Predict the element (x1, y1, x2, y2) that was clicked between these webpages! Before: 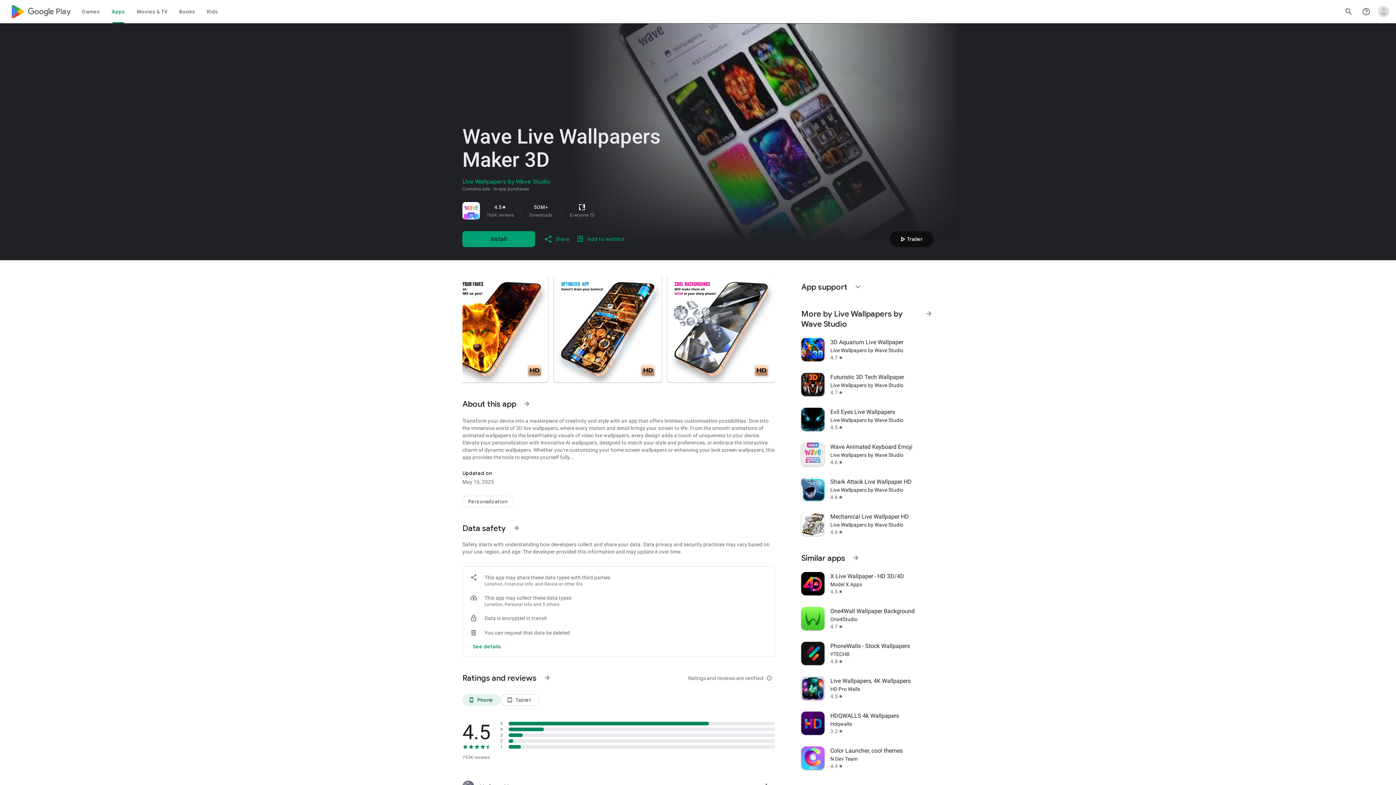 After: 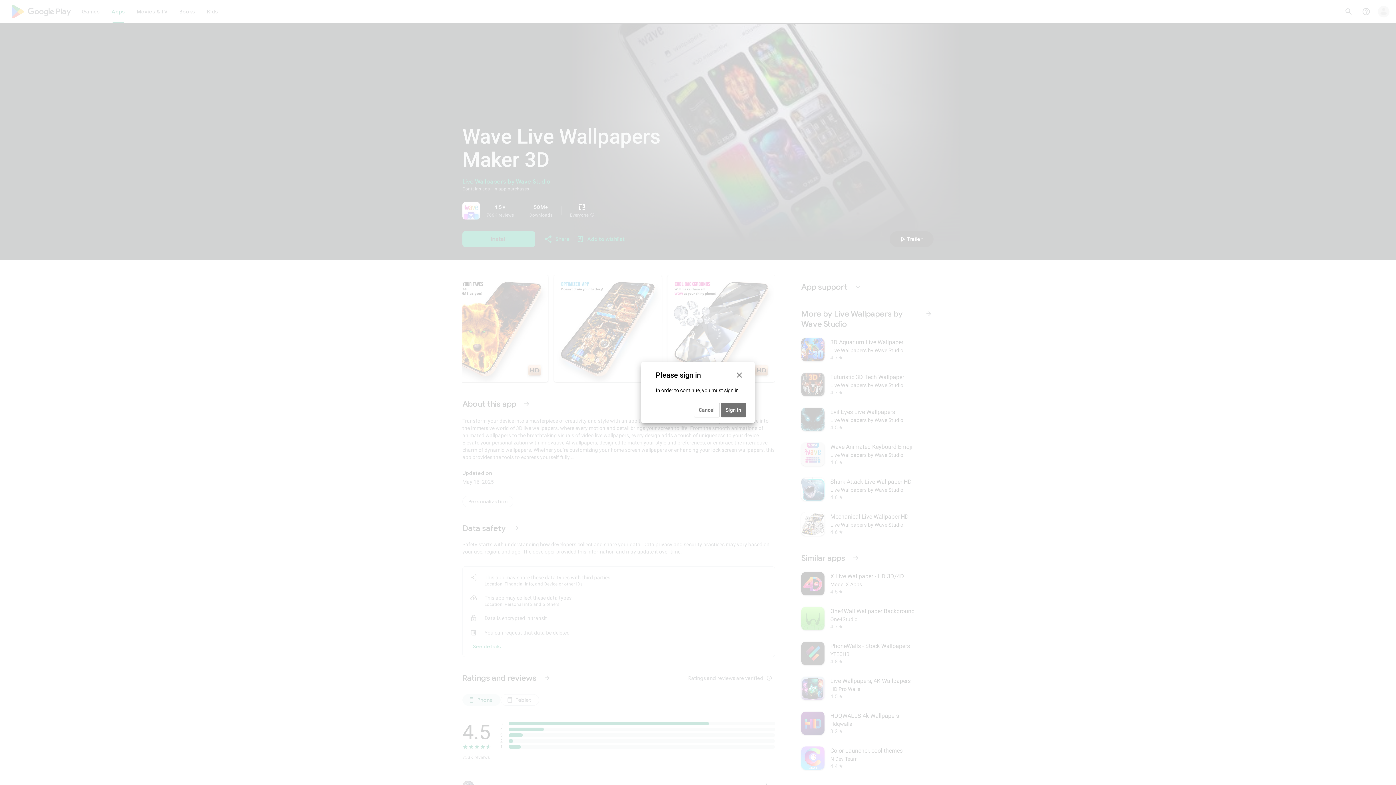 Action: bbox: (573, 232, 628, 246) label: Add to wishlist